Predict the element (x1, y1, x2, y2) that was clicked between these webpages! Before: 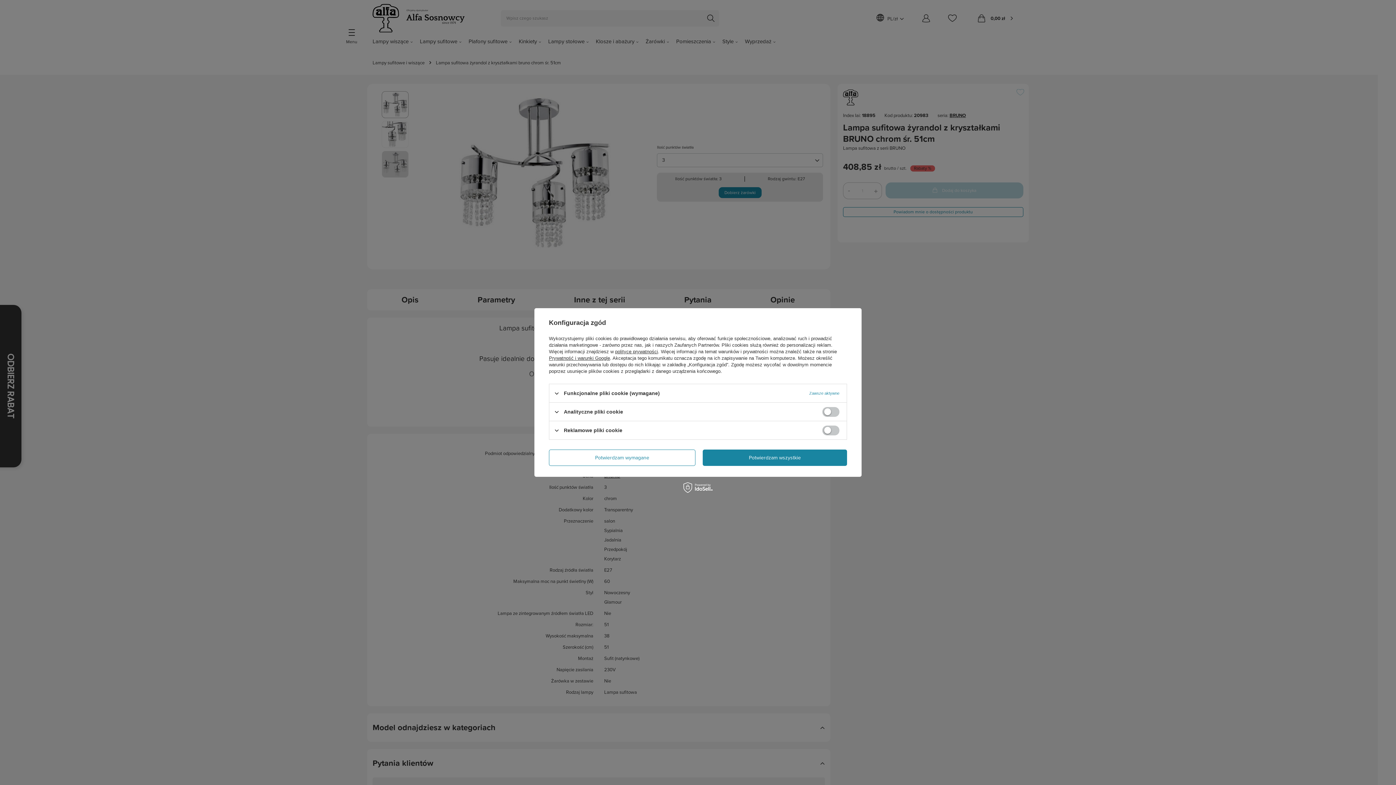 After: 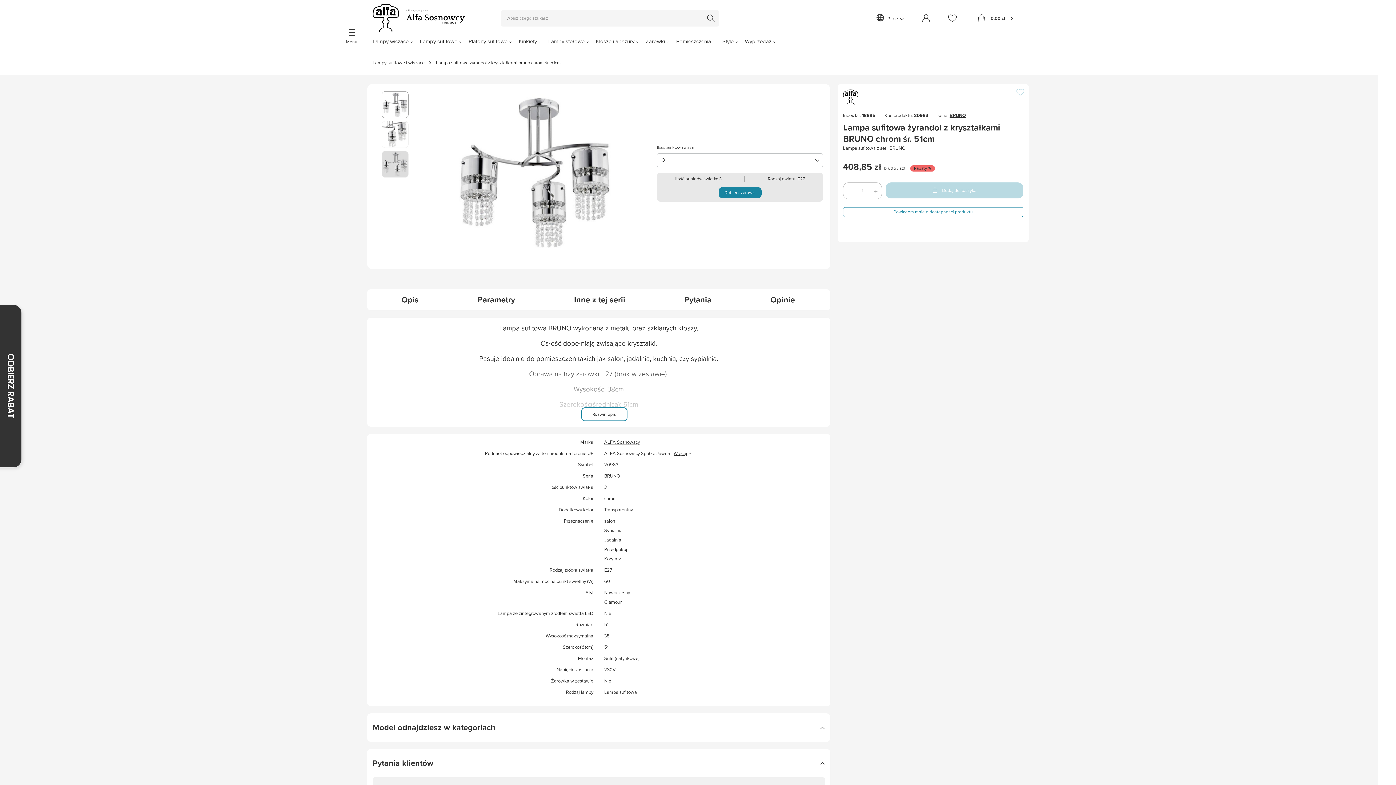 Action: label: Potwierdzam wymagane bbox: (549, 449, 695, 466)